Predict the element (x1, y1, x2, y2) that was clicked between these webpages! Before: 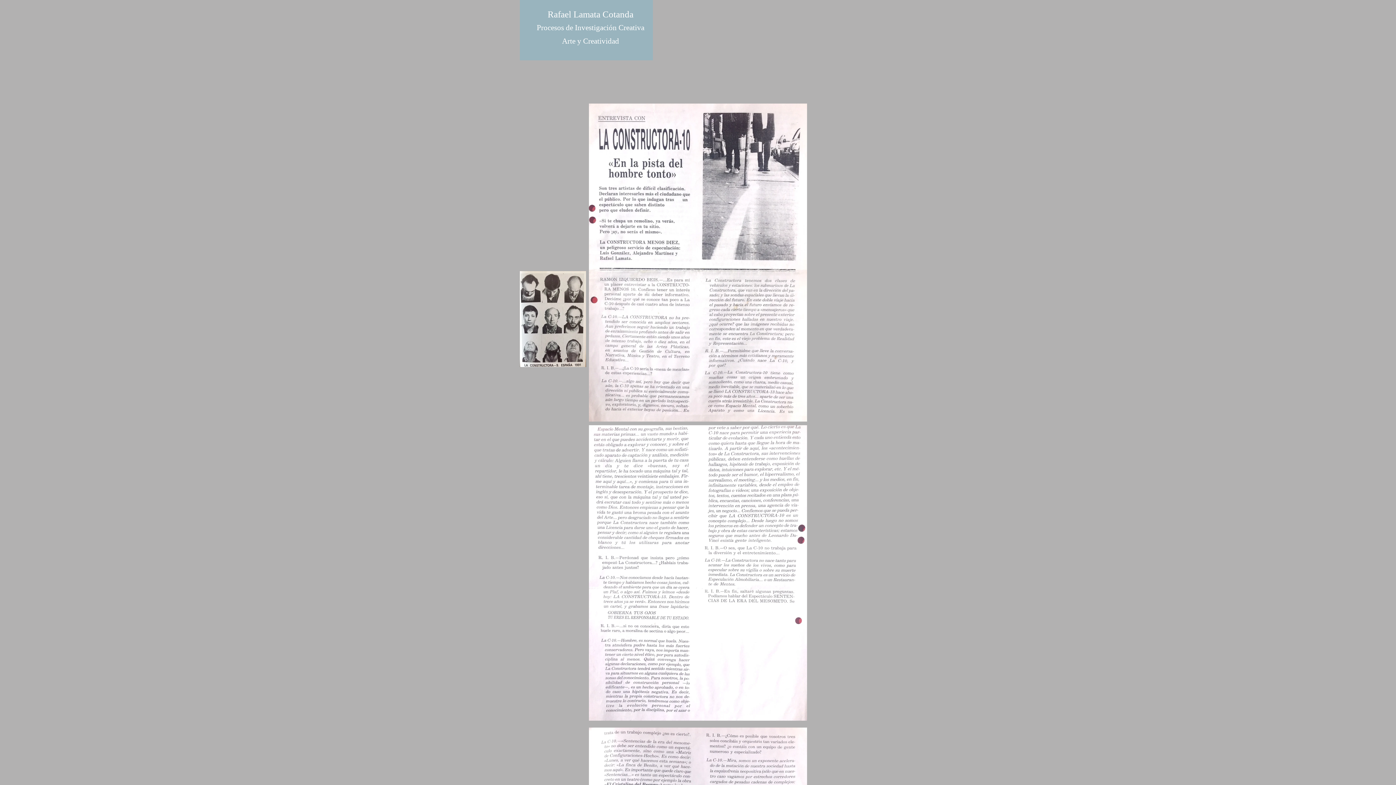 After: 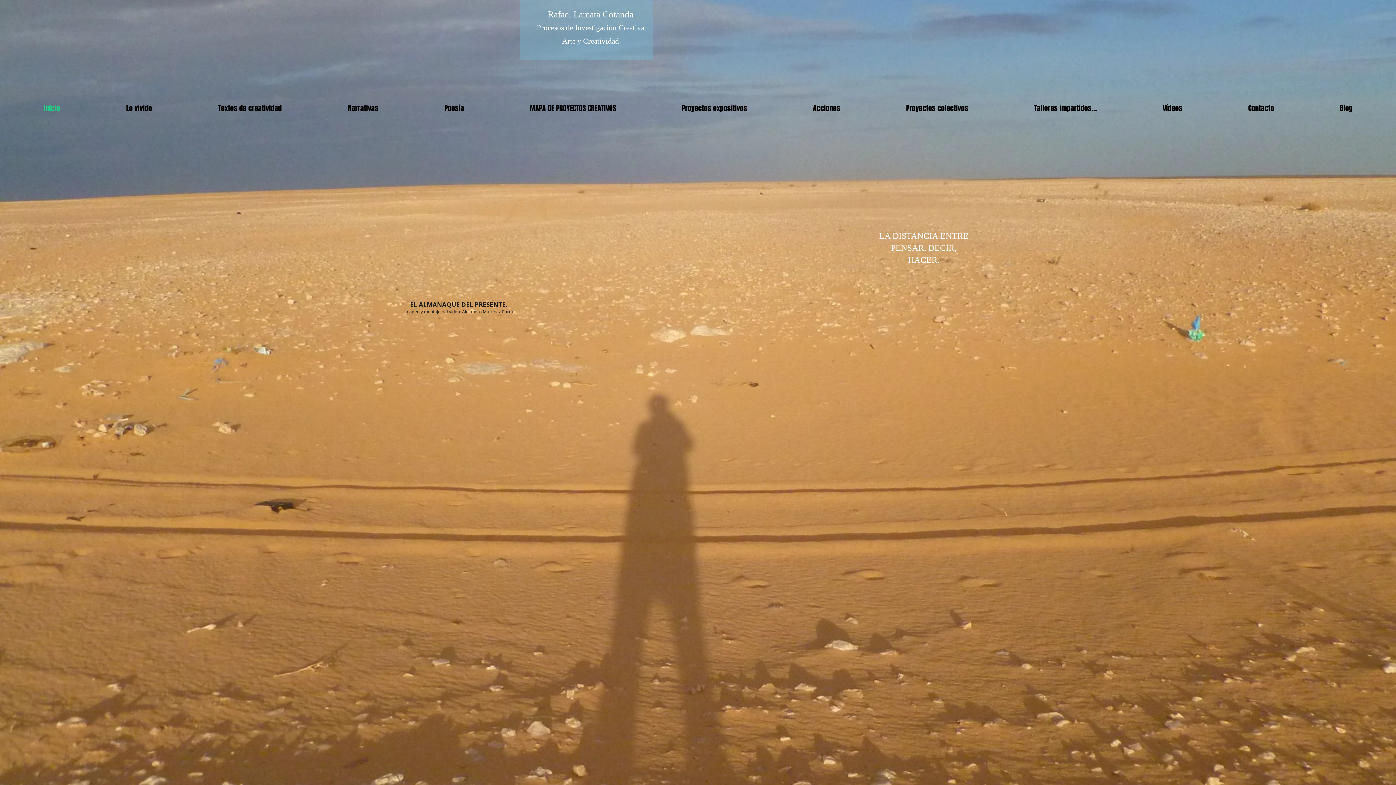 Action: bbox: (520, 1, 653, 60)